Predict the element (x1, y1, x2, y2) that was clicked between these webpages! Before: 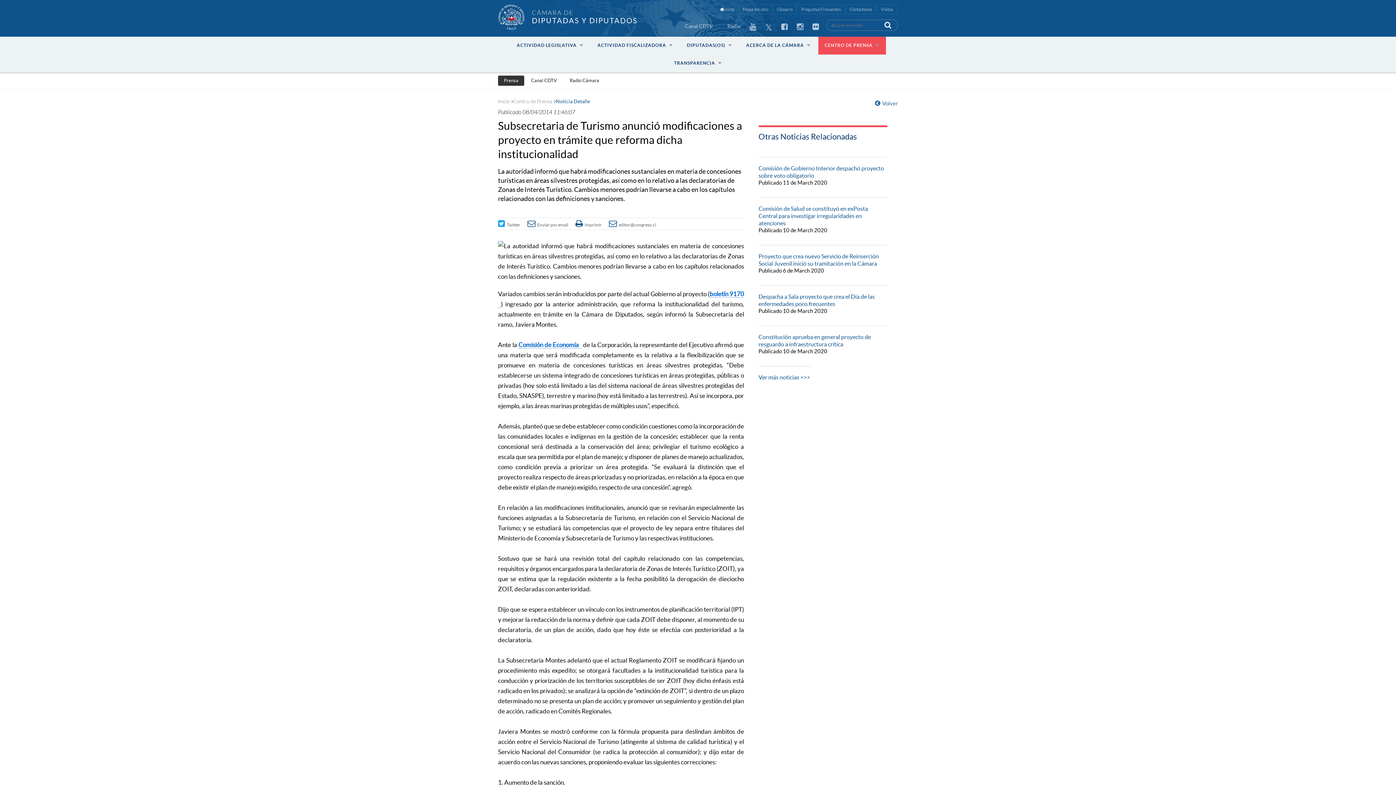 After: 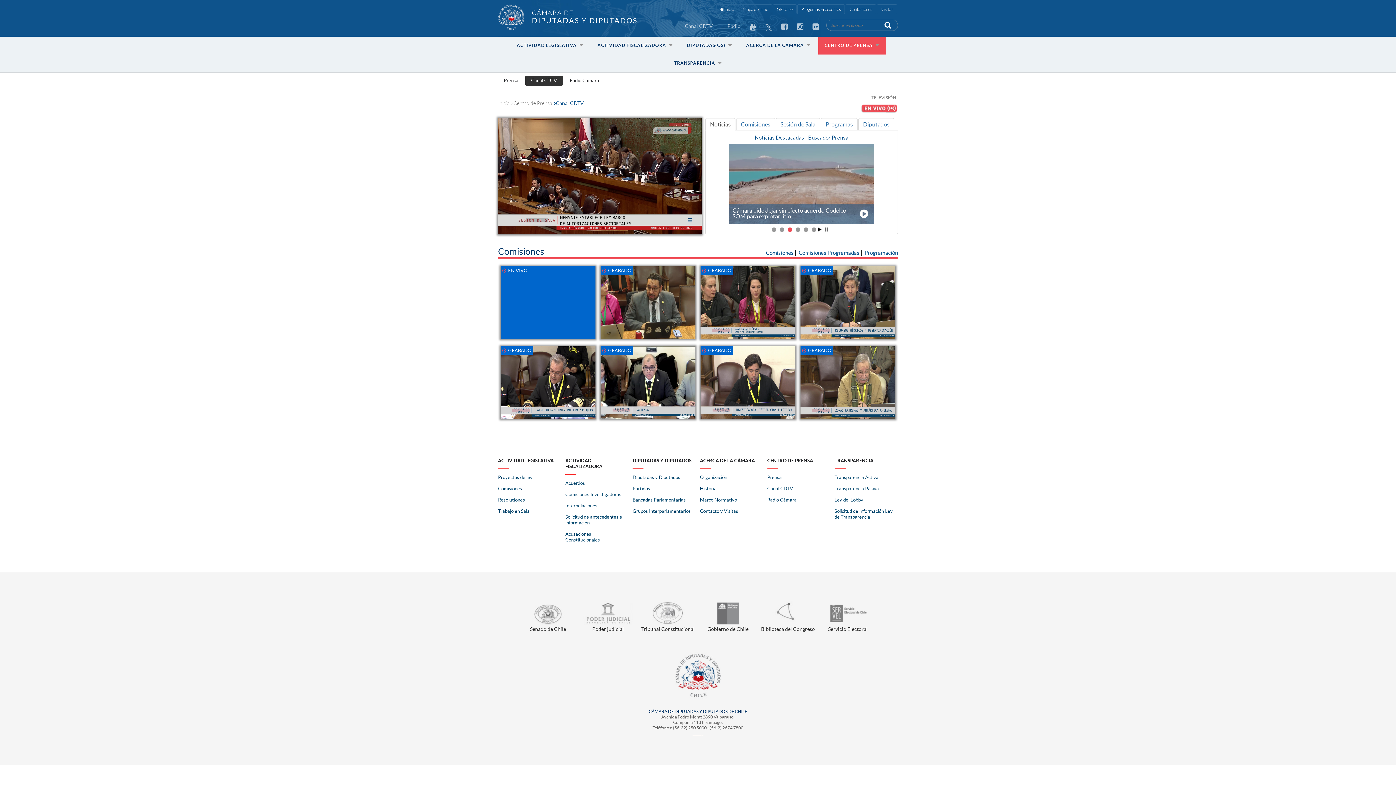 Action: bbox: (525, 75, 562, 85) label: Canal CDTV